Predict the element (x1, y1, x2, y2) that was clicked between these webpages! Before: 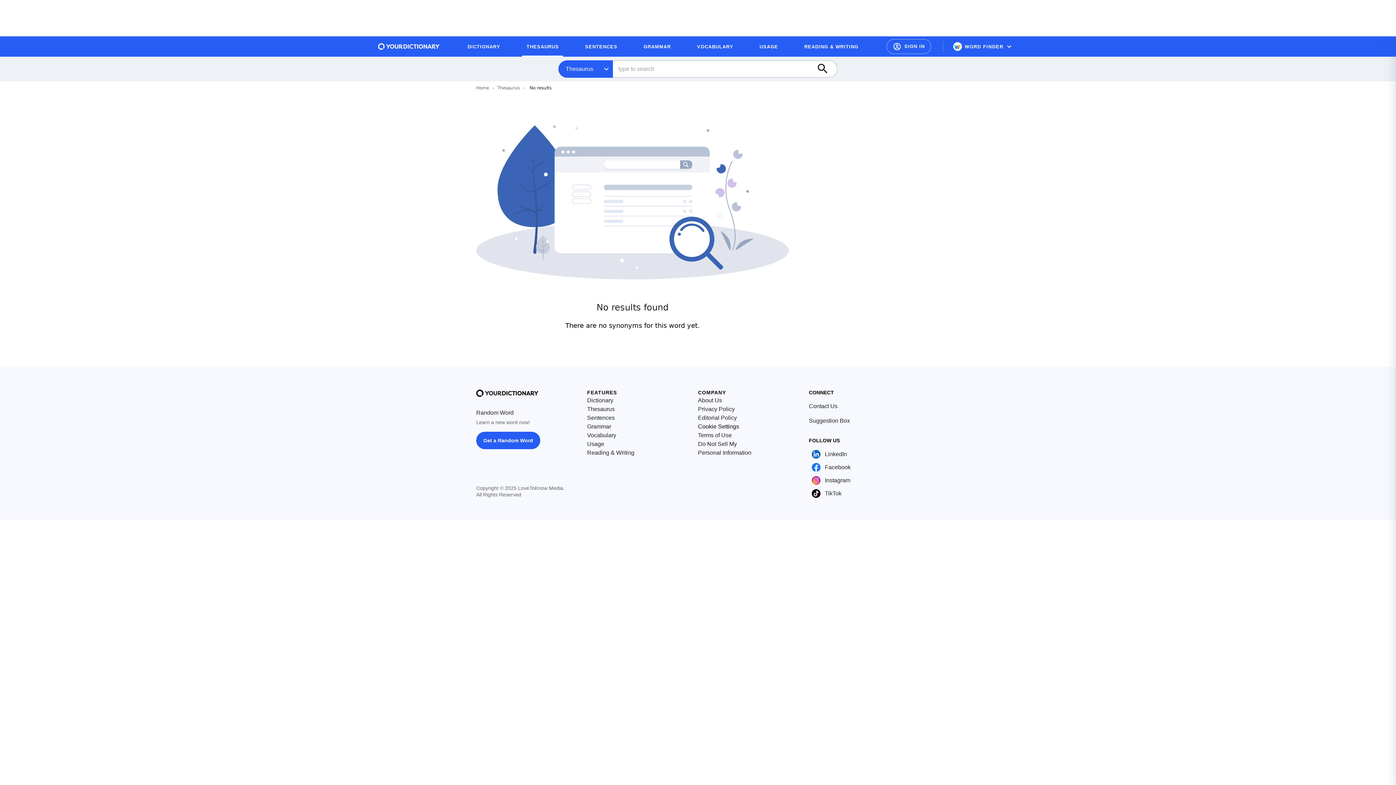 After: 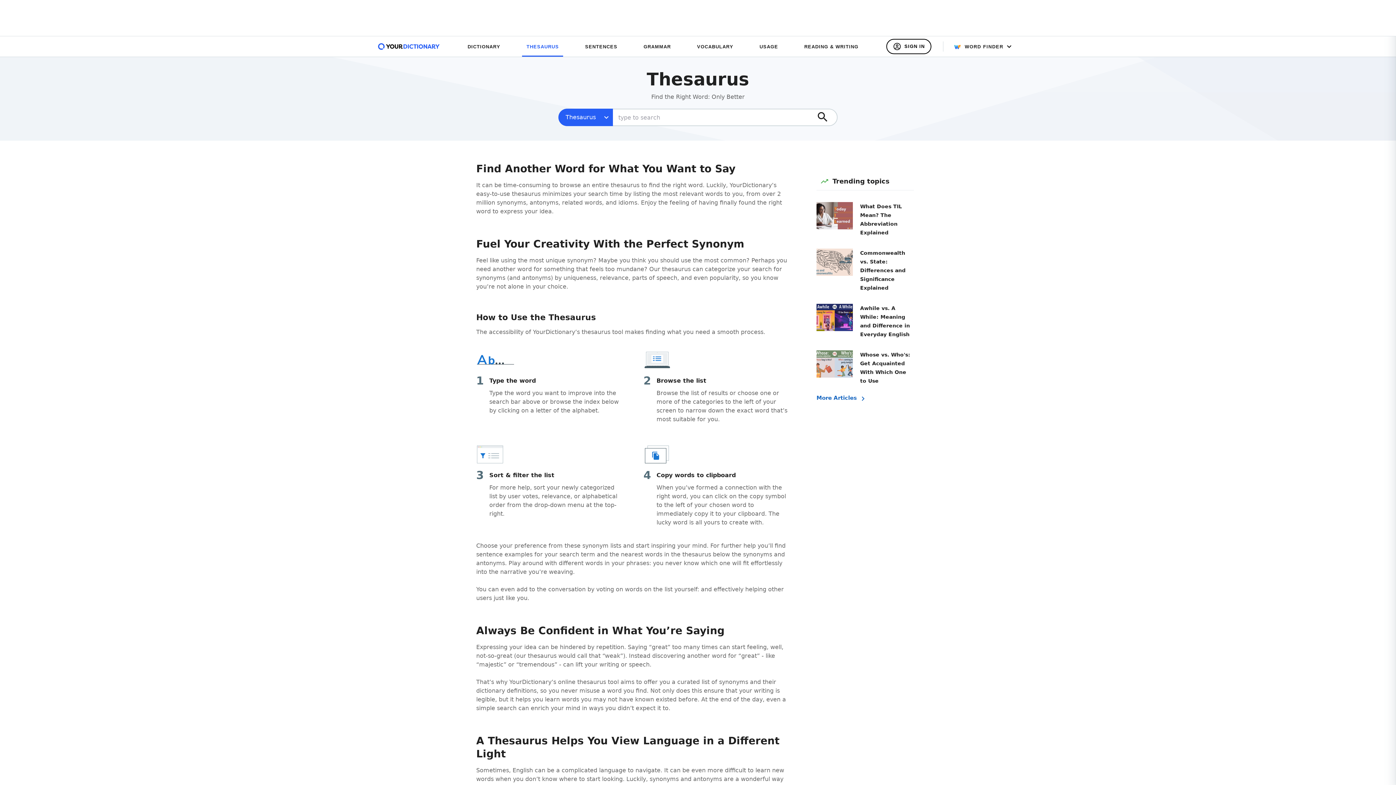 Action: bbox: (587, 405, 614, 413) label: Thesaurus